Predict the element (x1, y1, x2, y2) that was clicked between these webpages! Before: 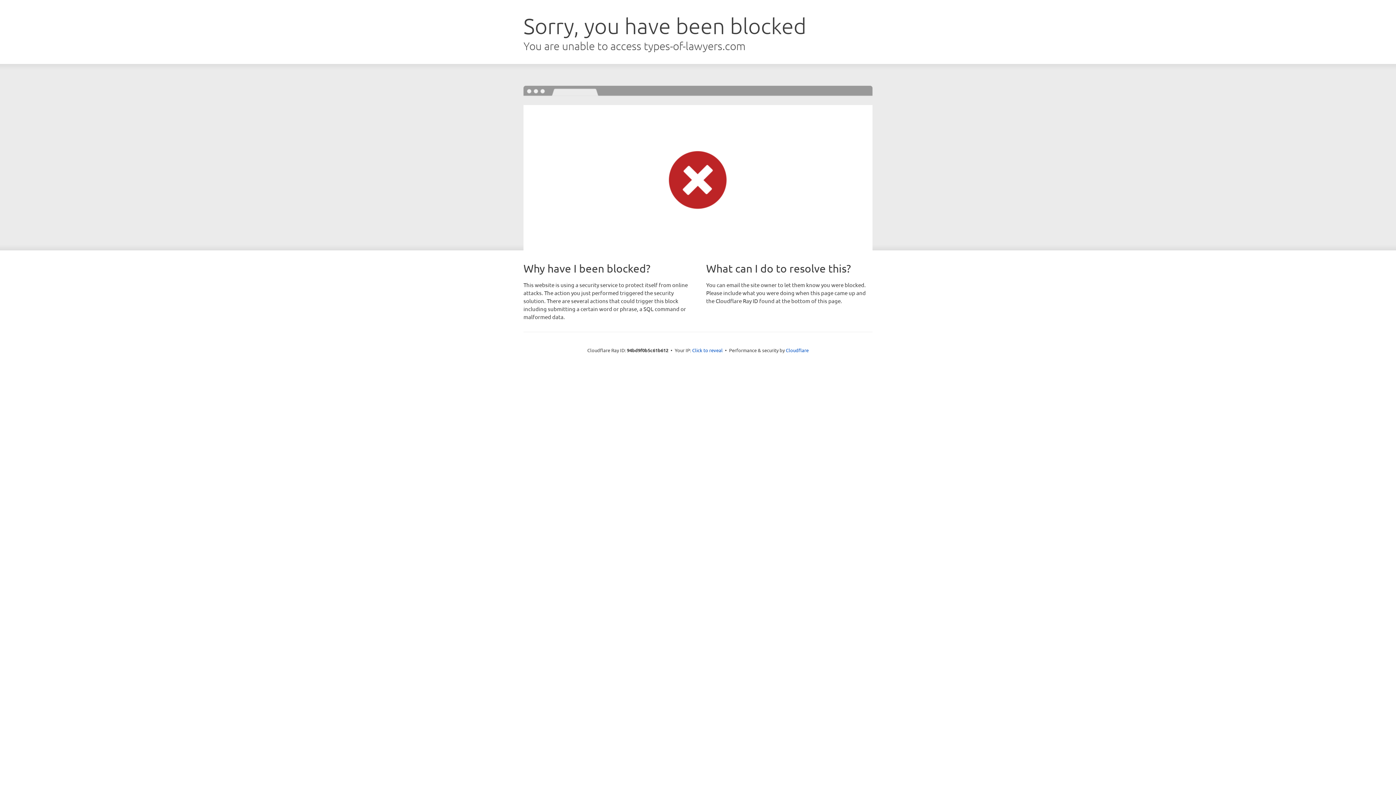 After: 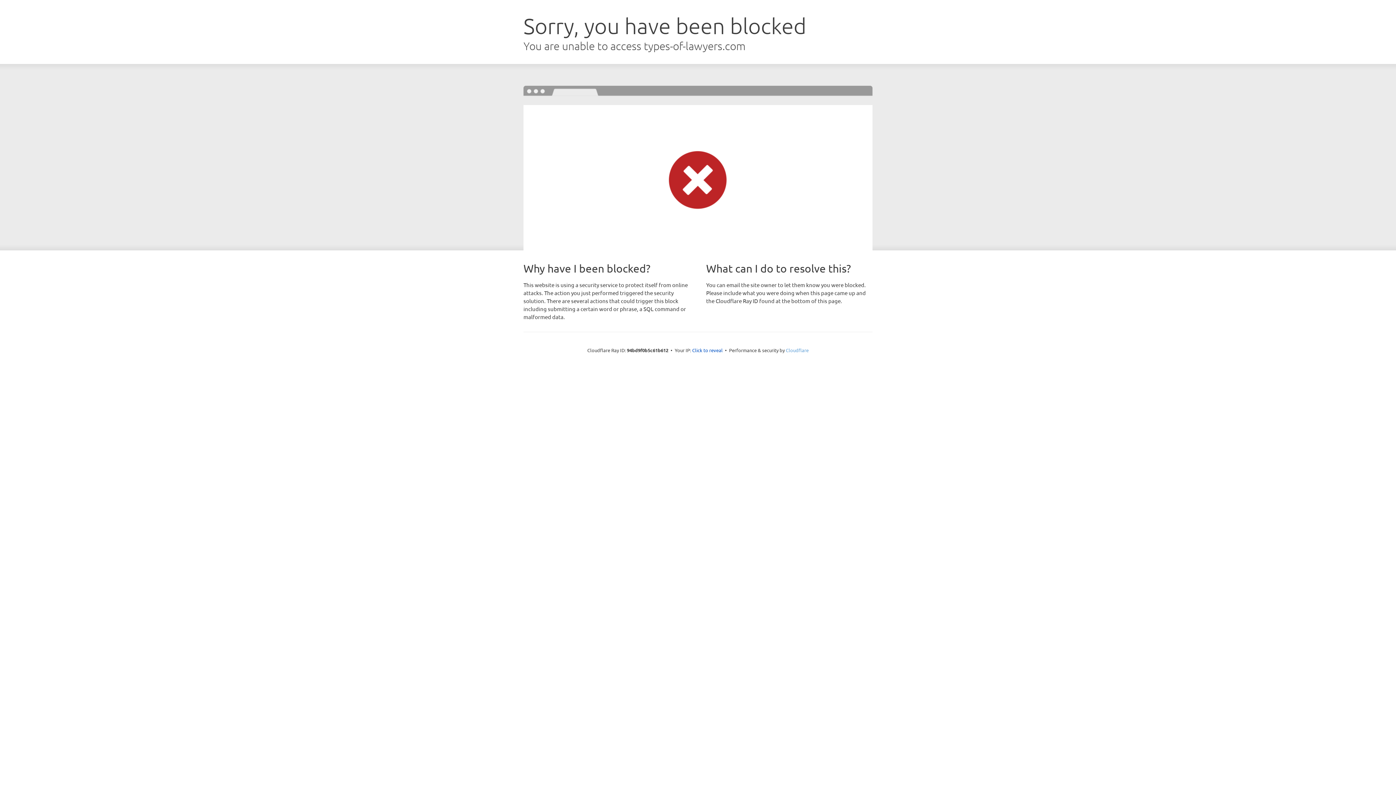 Action: label: Cloudflare bbox: (786, 347, 808, 353)